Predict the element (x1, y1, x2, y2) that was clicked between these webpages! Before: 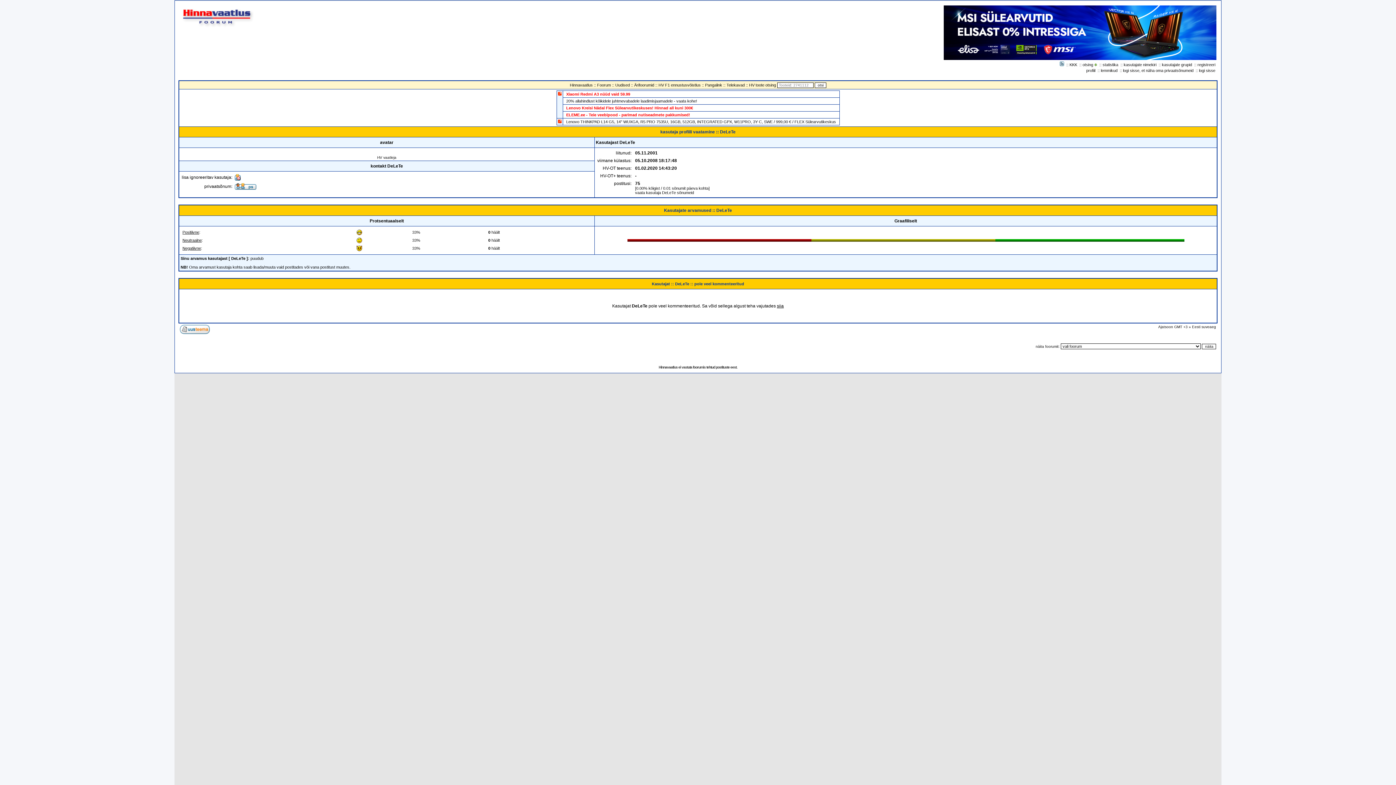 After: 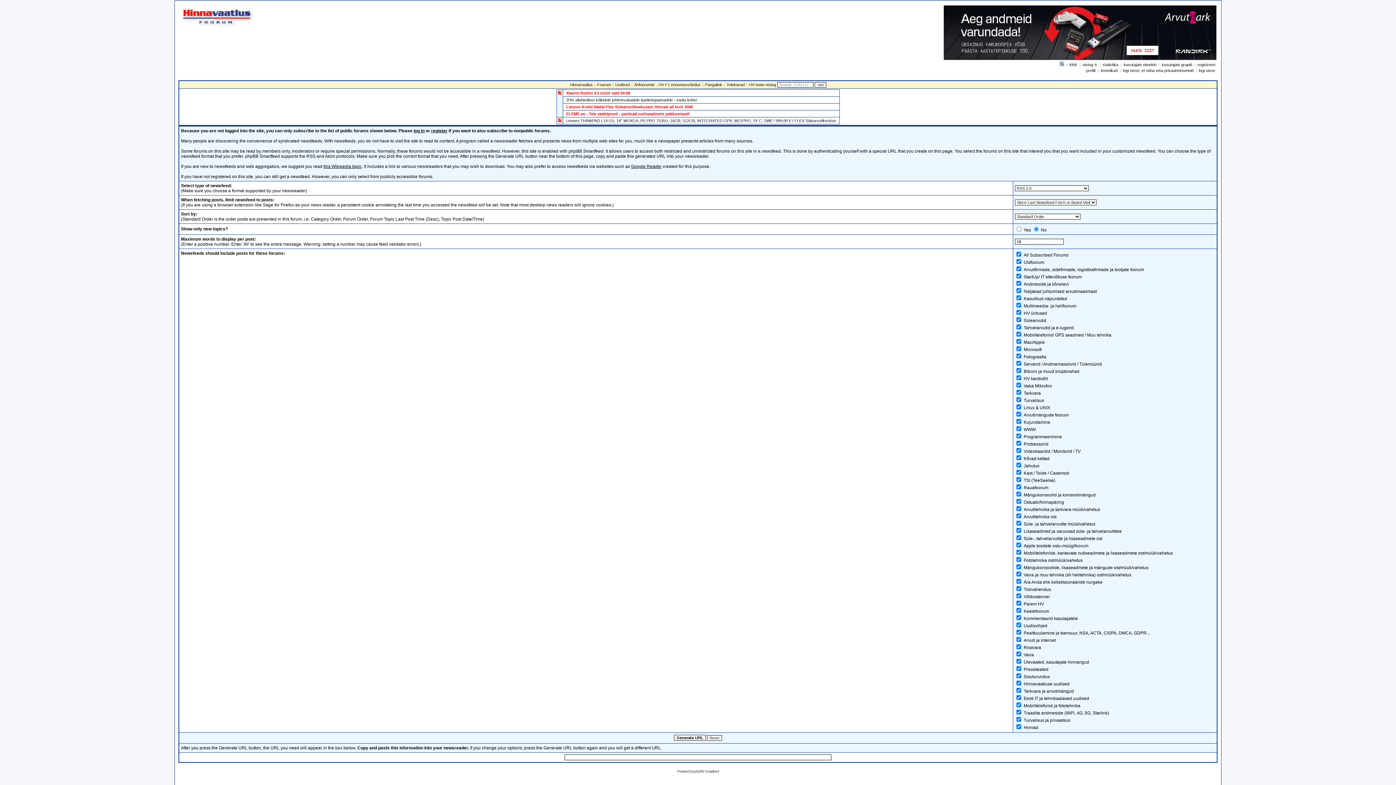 Action: bbox: (1058, 62, 1065, 66)